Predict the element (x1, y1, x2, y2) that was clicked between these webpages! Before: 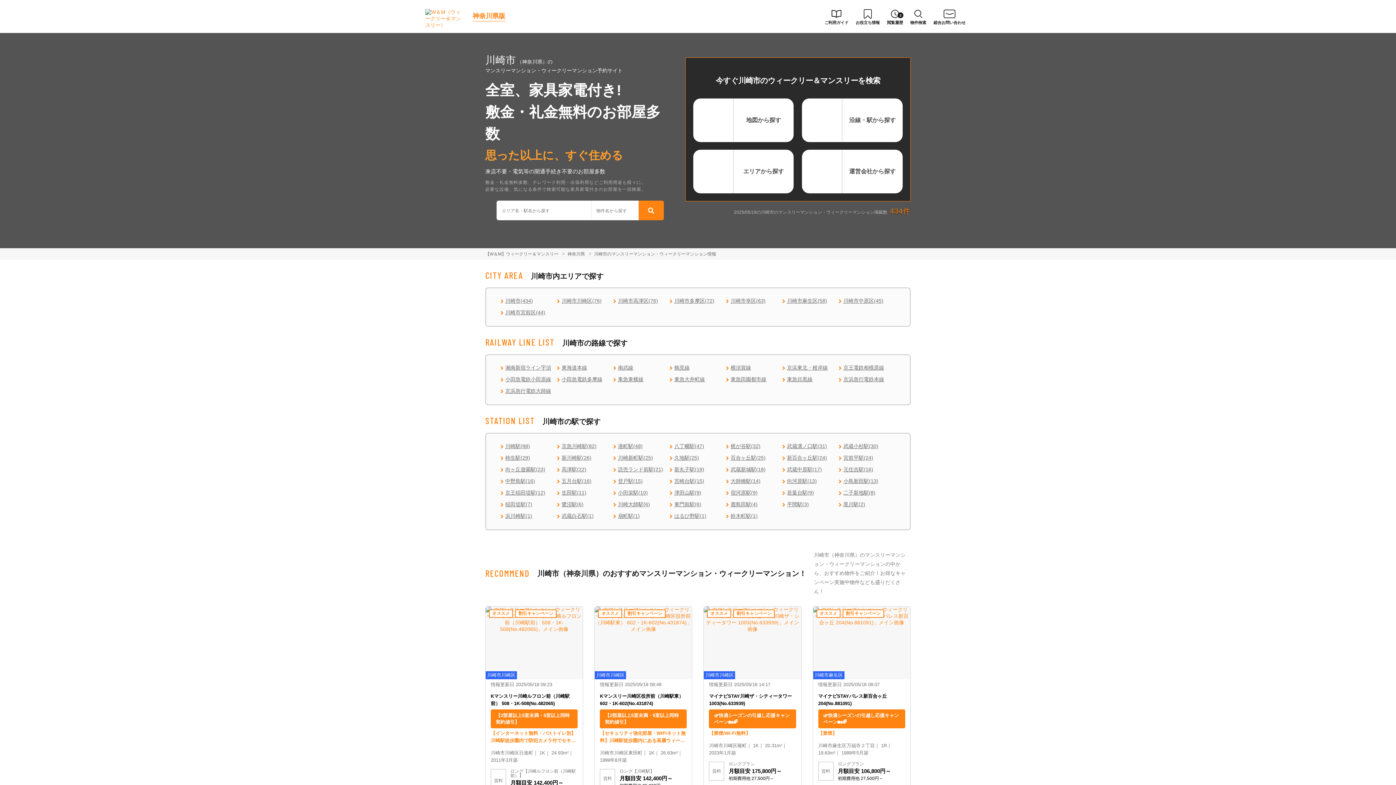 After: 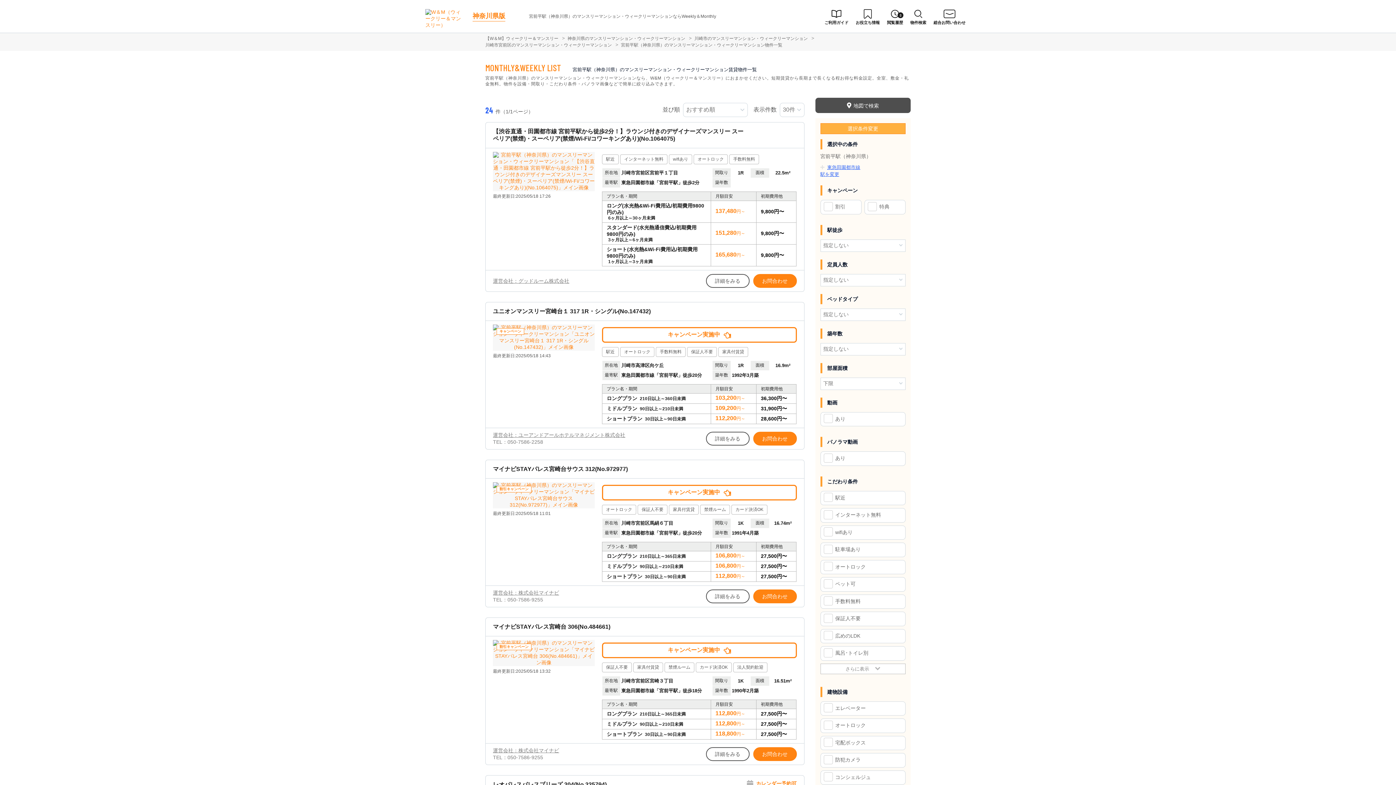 Action: label: 宮前平駅(24) bbox: (843, 455, 873, 460)